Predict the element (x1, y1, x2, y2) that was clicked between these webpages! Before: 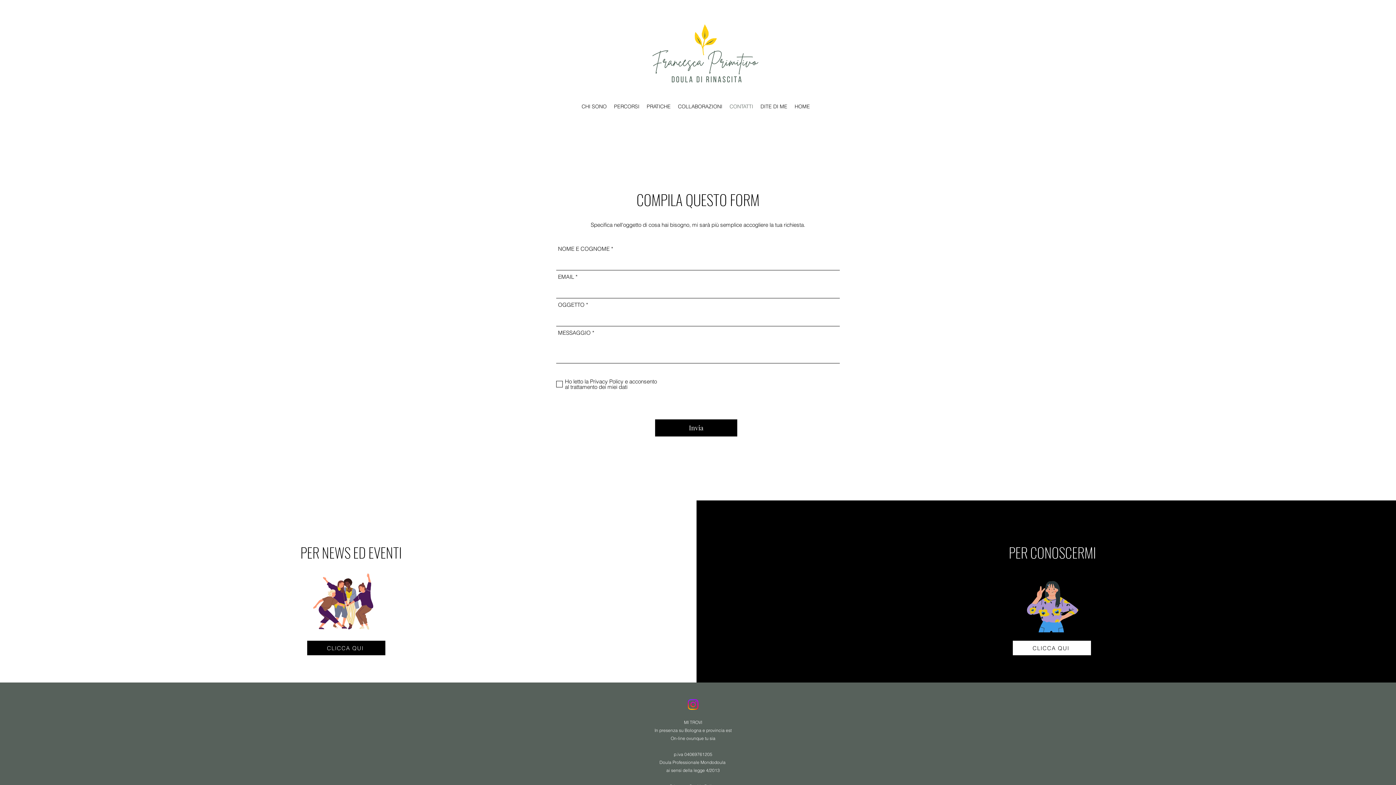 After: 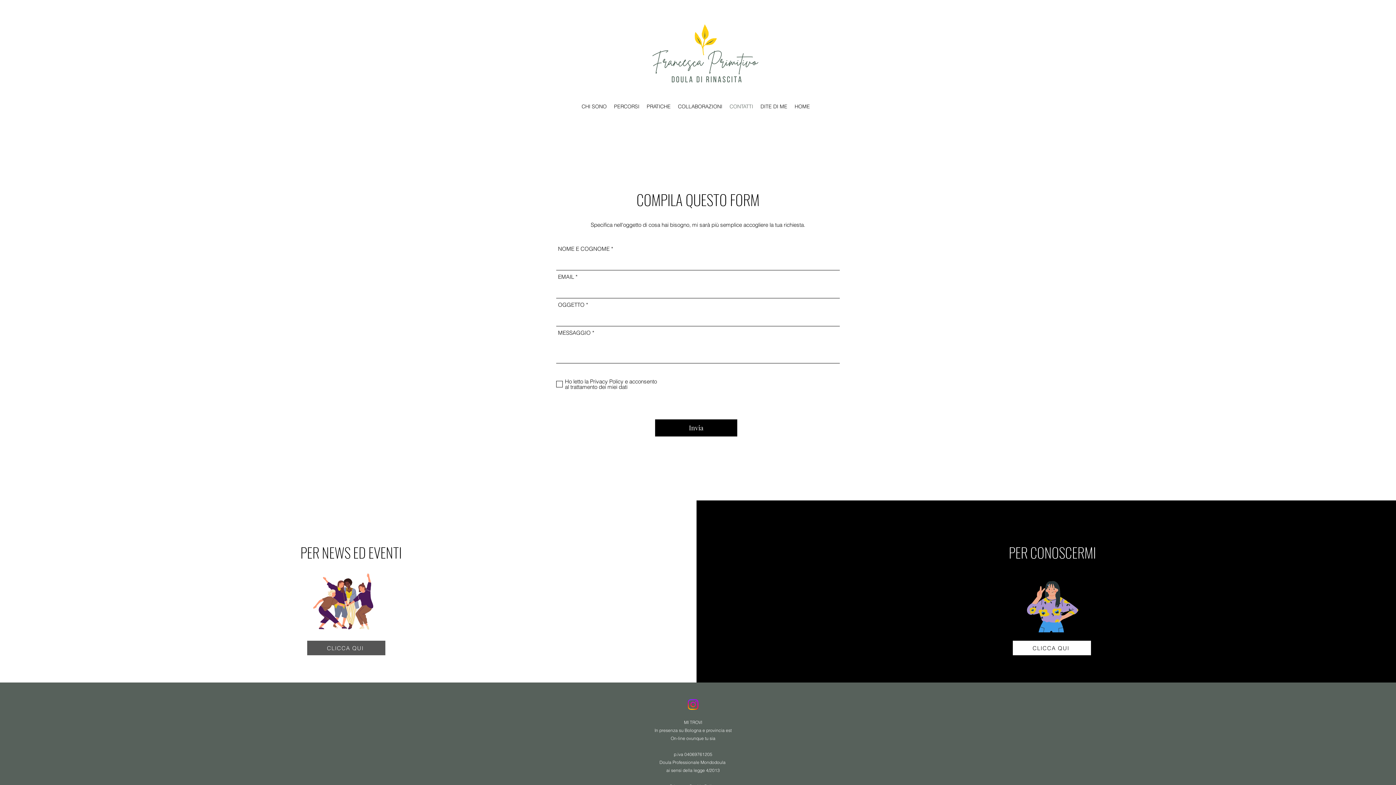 Action: bbox: (307, 641, 385, 655) label: CLICCA QUI